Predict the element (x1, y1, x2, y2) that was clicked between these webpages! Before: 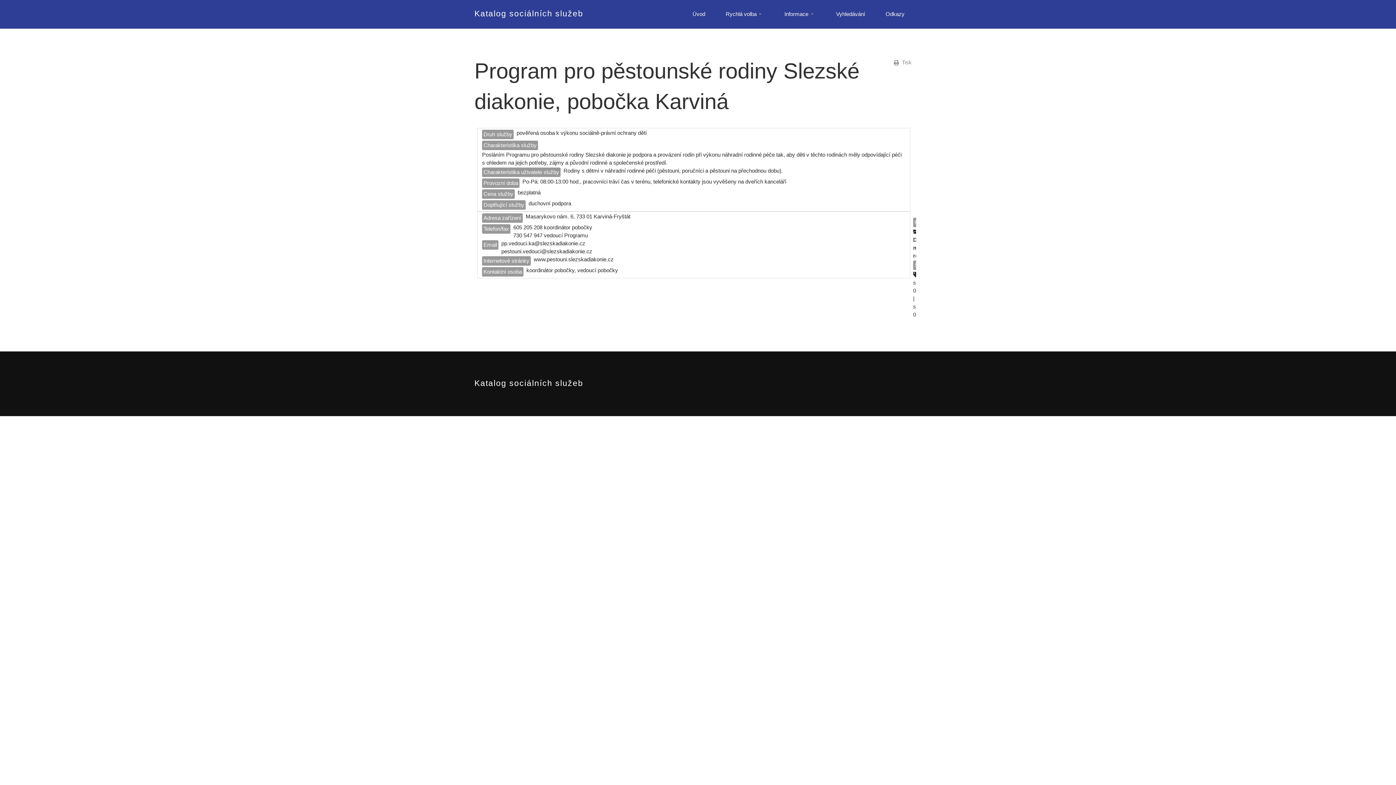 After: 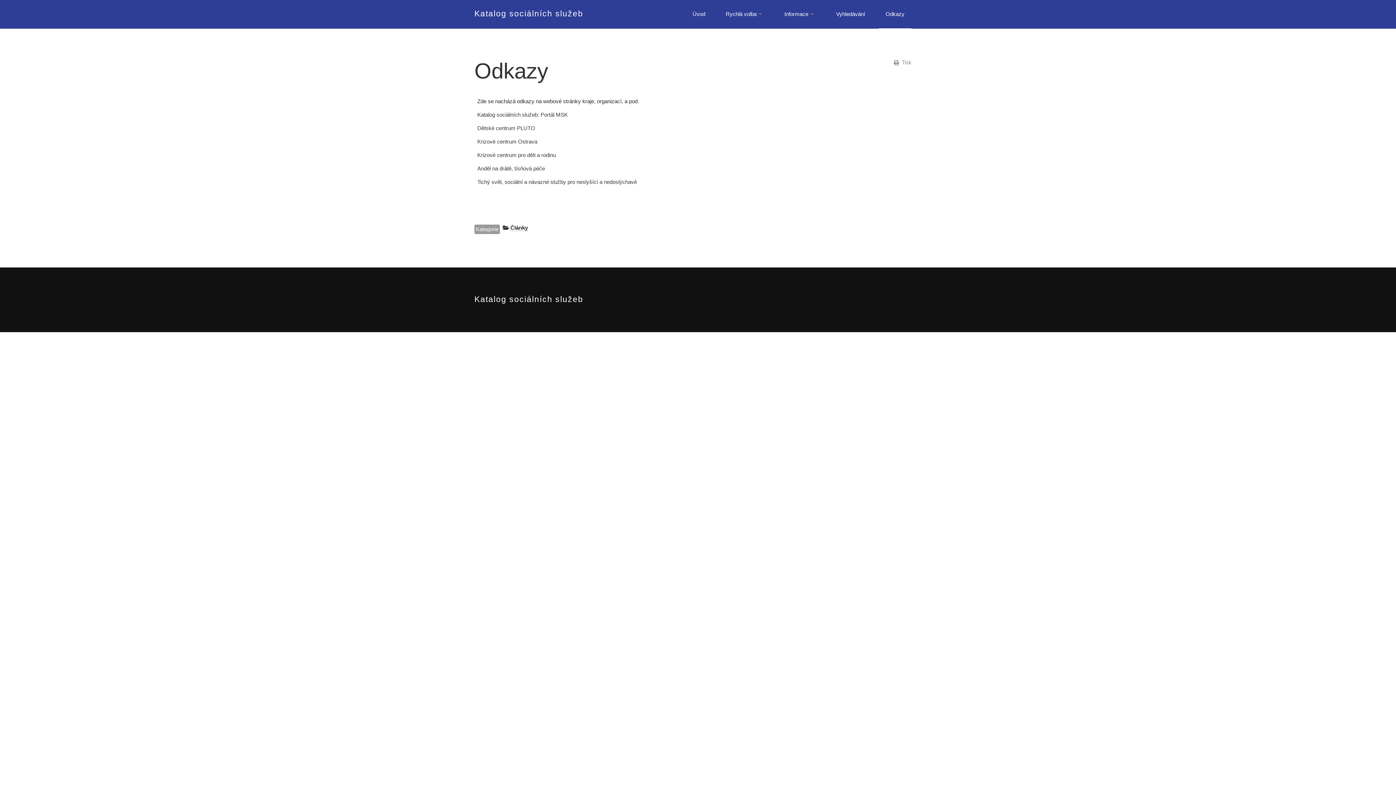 Action: bbox: (879, 0, 911, 28) label: Odkazy